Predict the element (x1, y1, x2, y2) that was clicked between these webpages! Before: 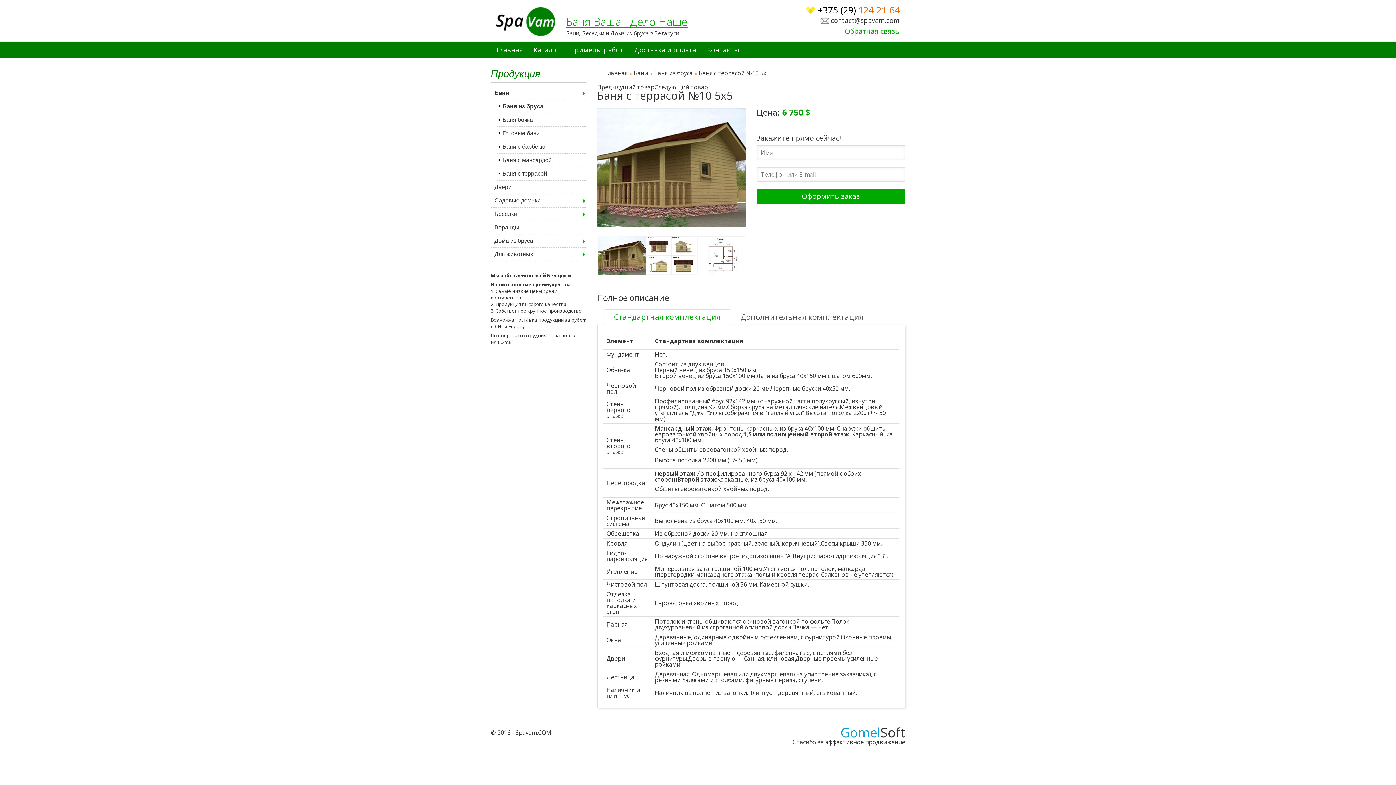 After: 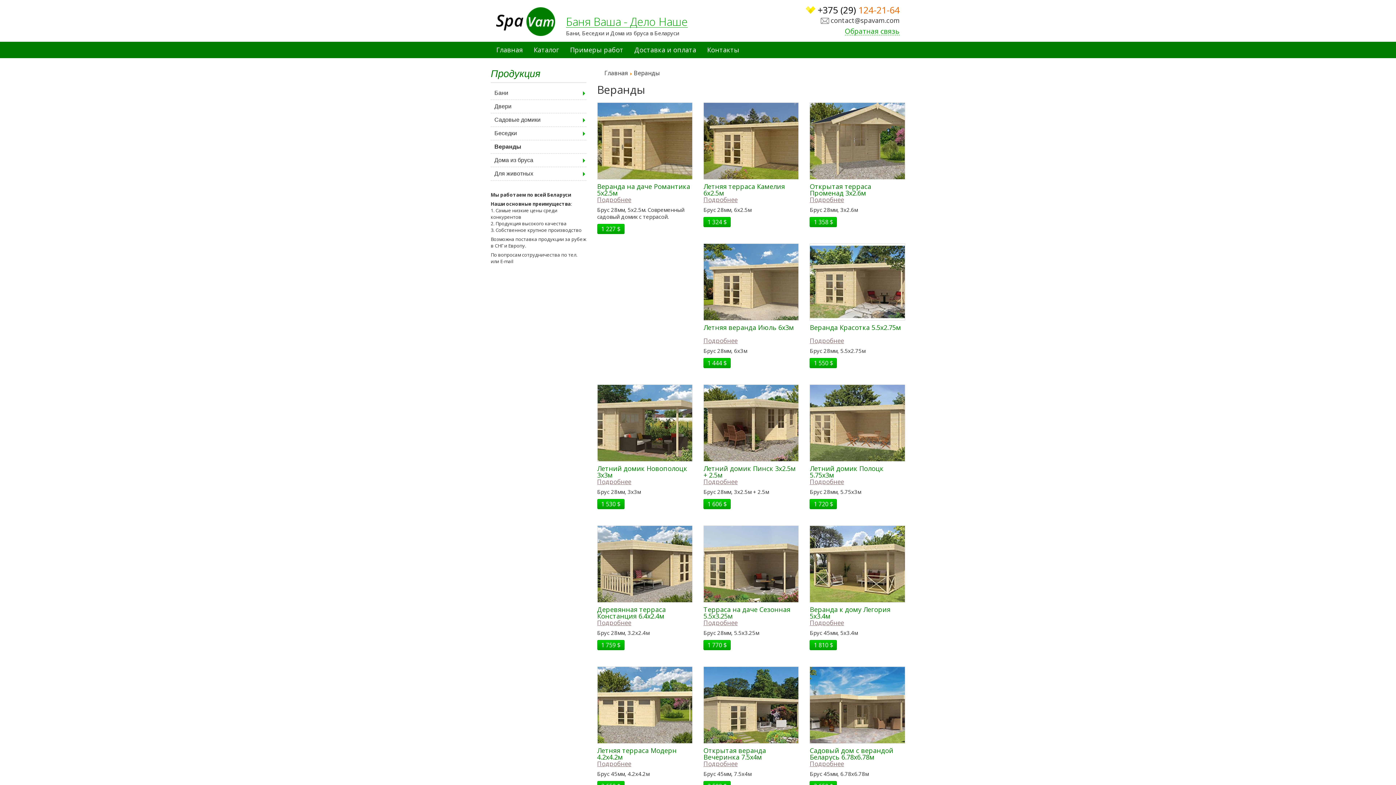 Action: label: Веранды bbox: (490, 221, 586, 234)